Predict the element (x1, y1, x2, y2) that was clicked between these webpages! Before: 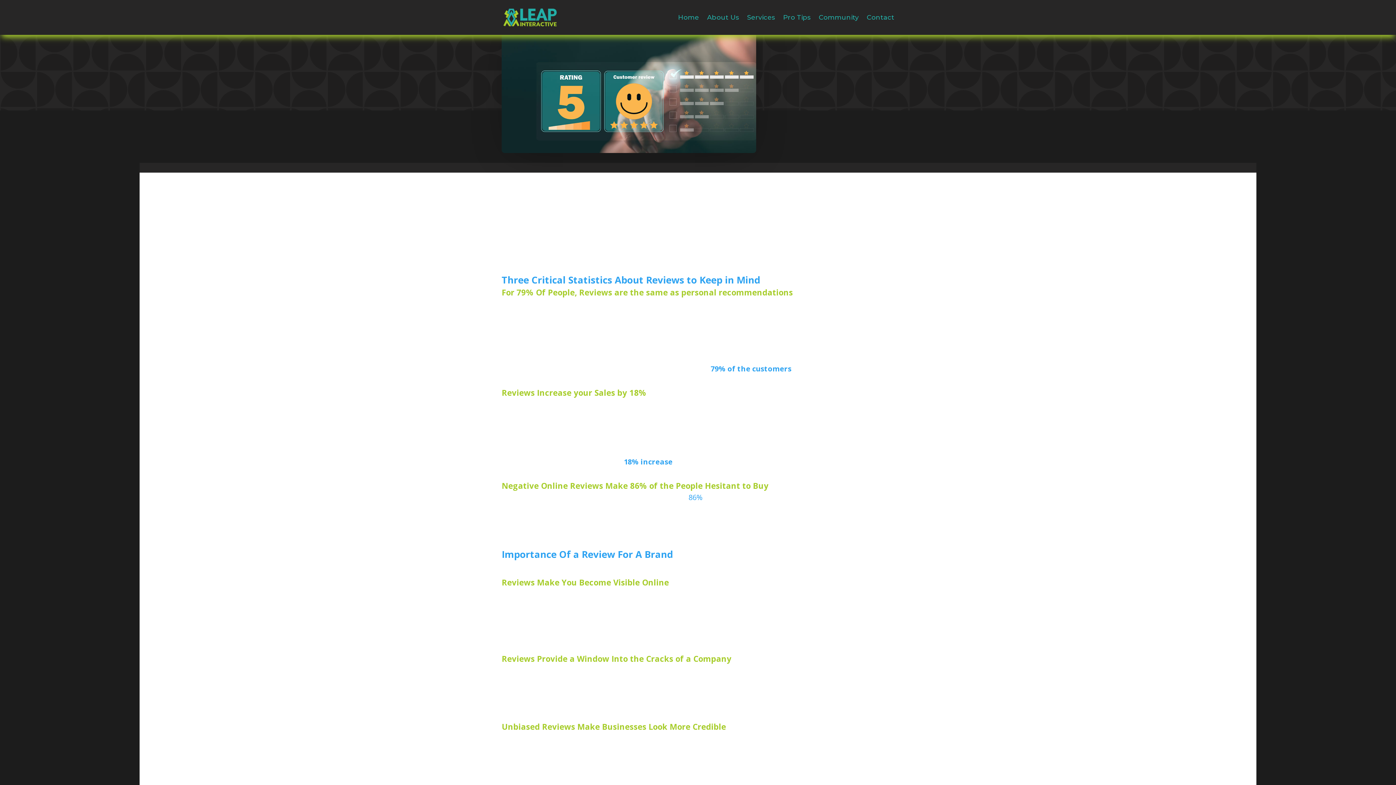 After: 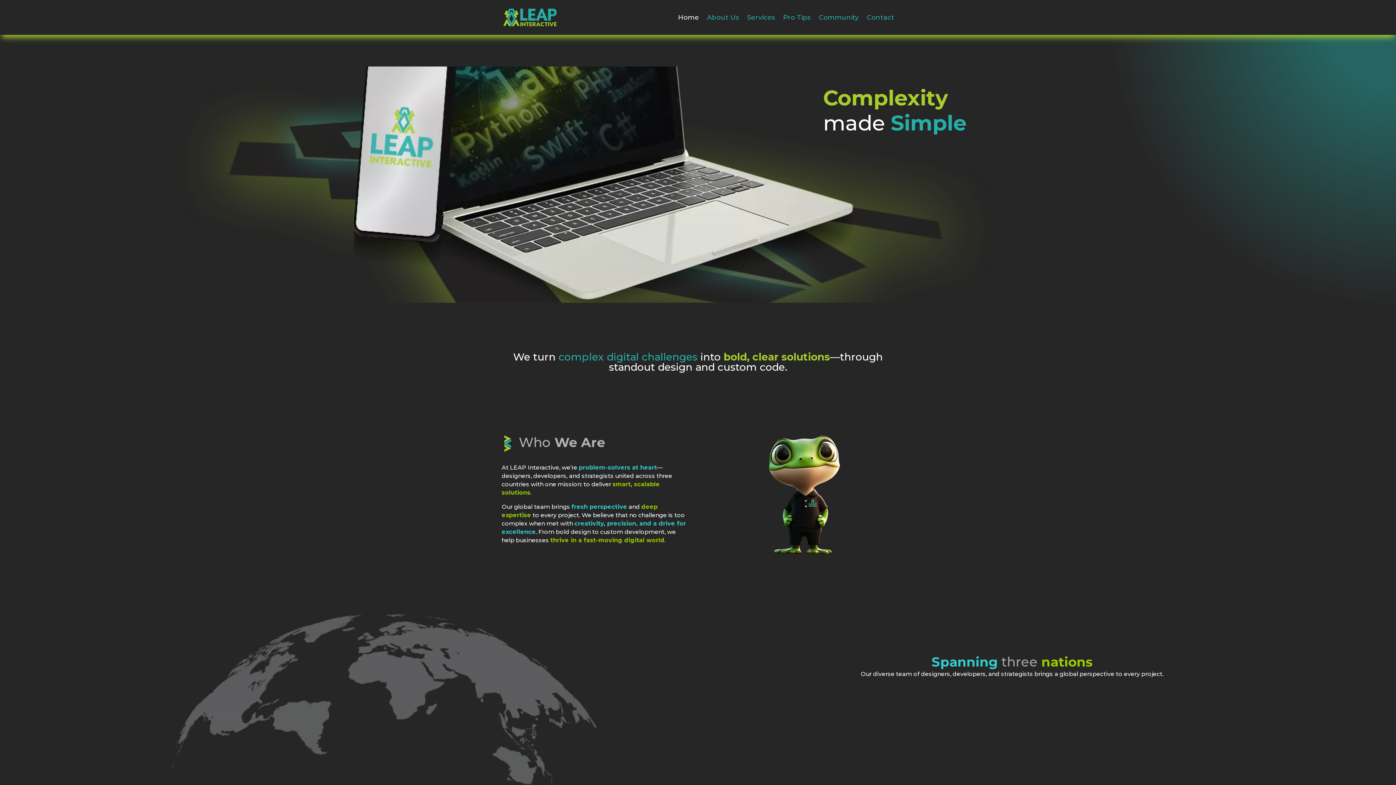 Action: bbox: (501, 8, 558, 26)